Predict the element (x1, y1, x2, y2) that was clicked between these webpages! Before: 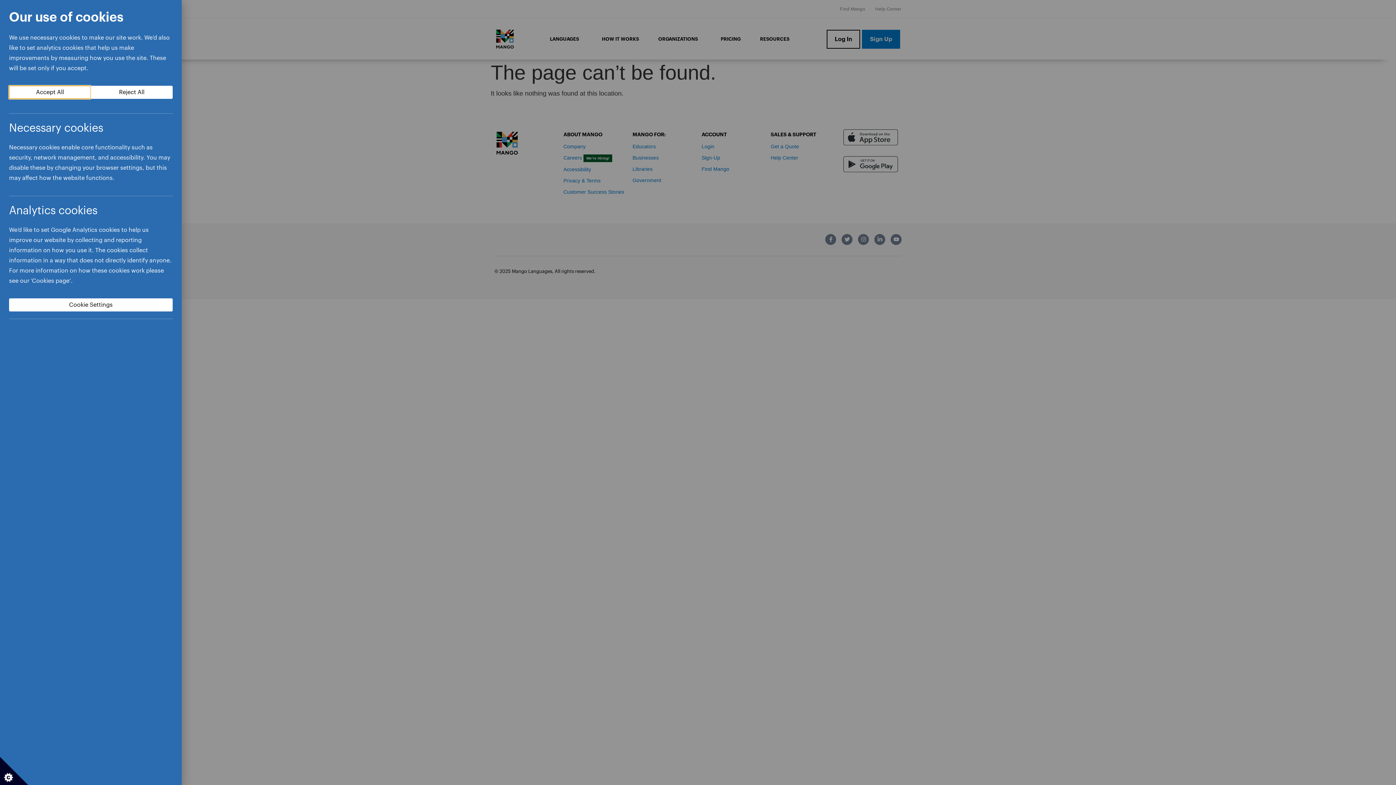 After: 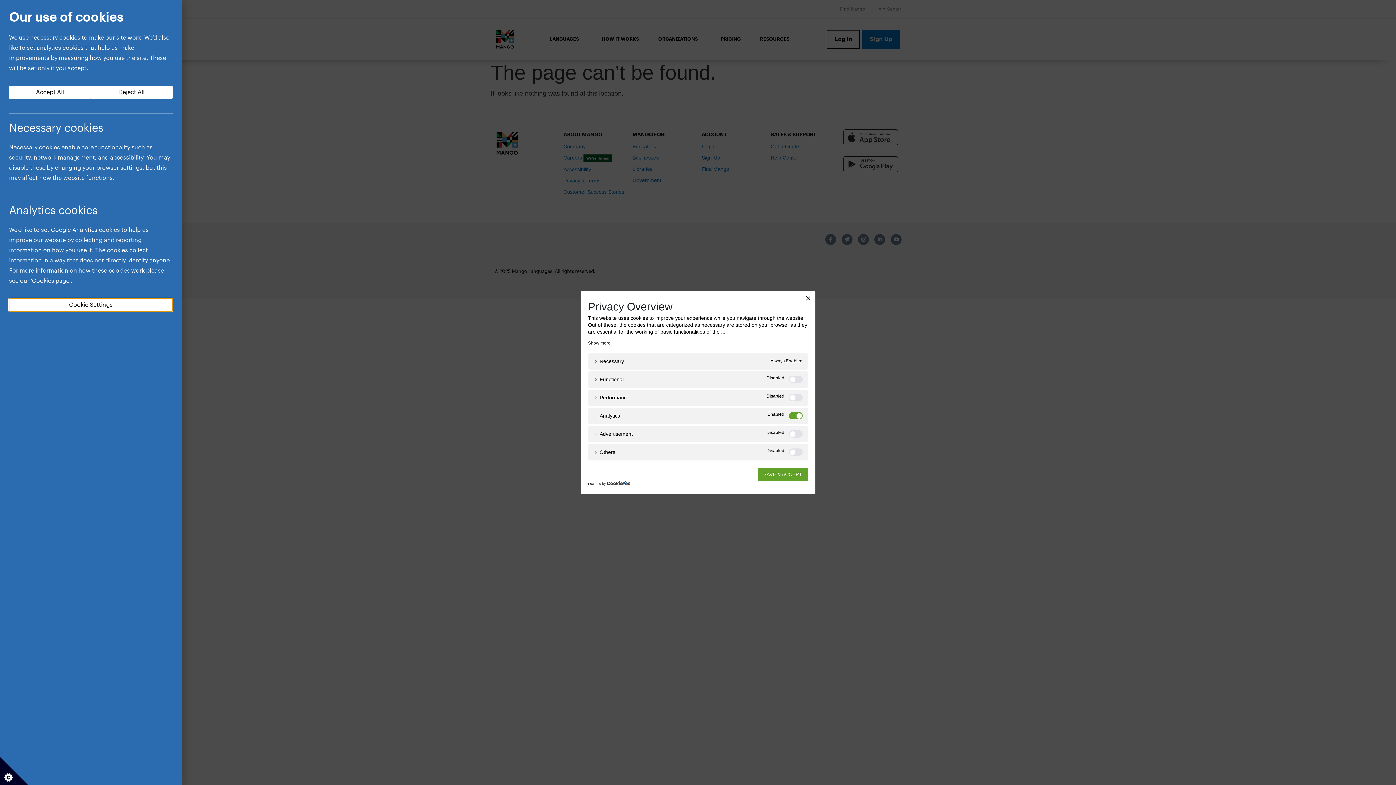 Action: label: Cookie Settings bbox: (9, 298, 172, 311)